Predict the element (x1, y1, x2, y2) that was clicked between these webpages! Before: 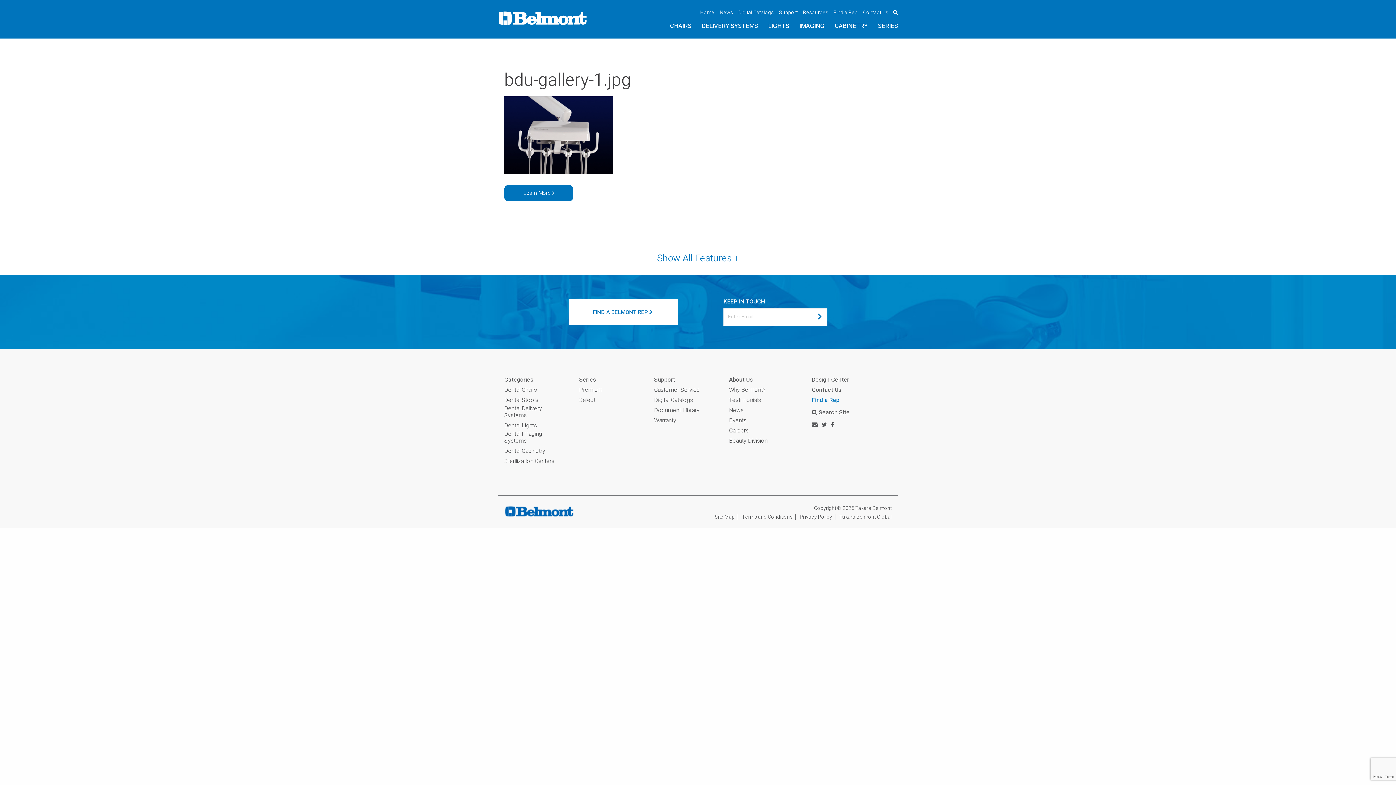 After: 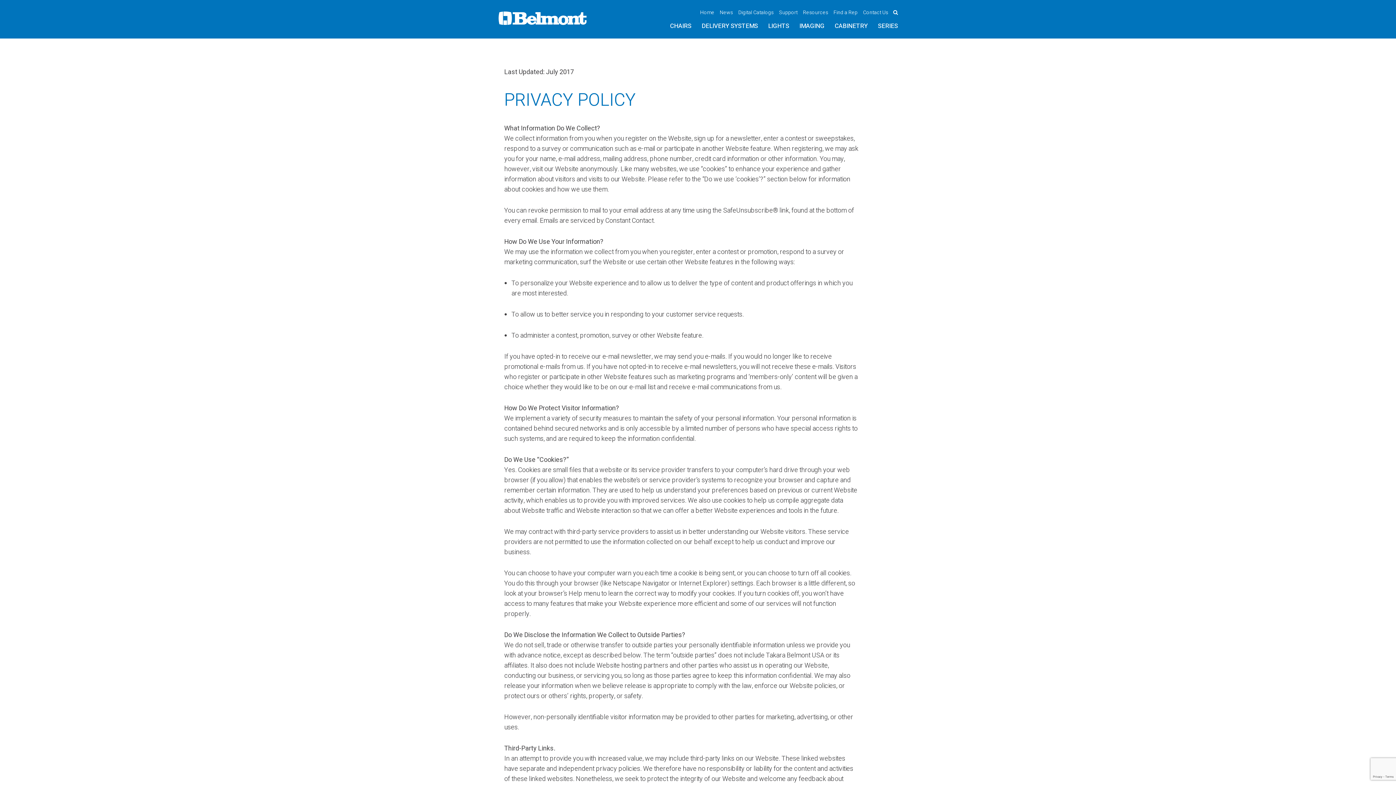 Action: label: Privacy Policy bbox: (800, 513, 832, 521)